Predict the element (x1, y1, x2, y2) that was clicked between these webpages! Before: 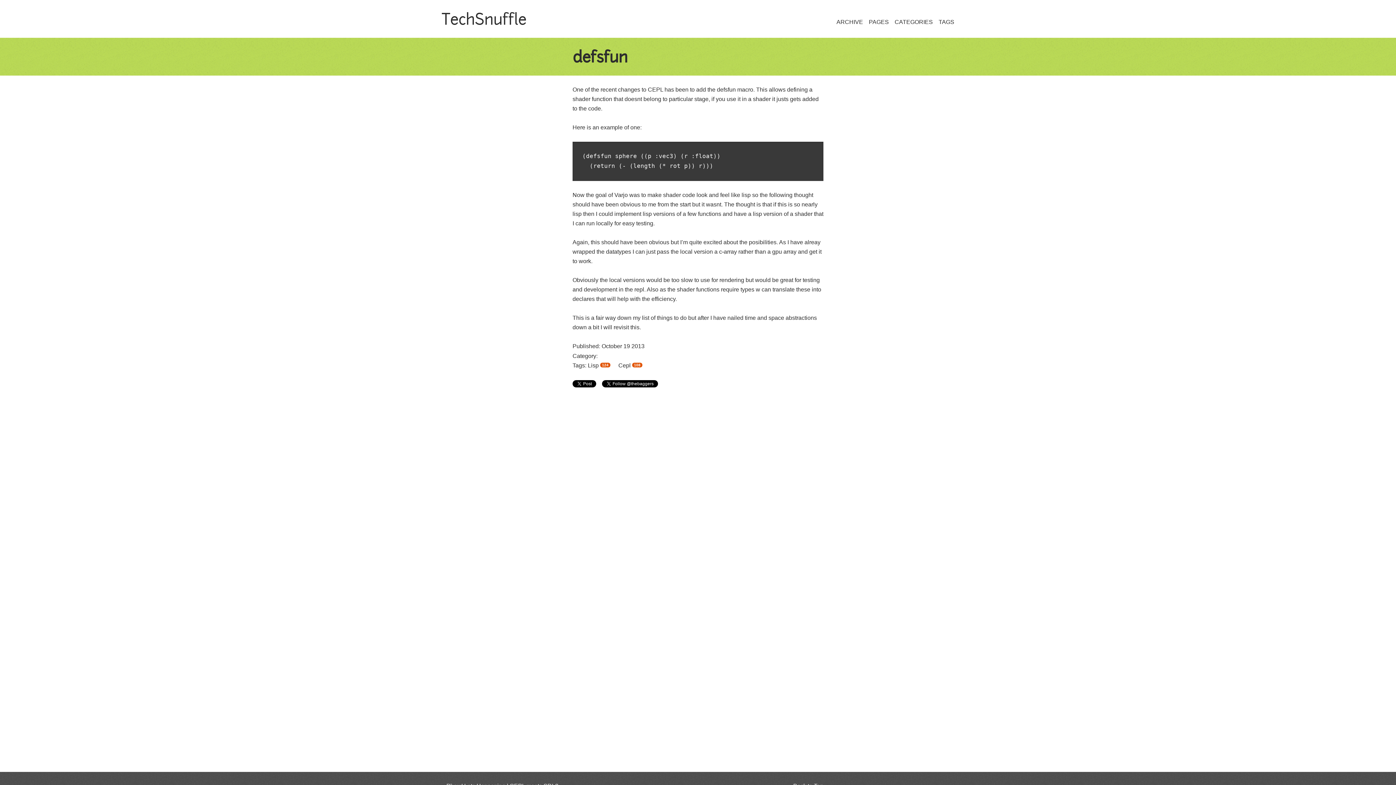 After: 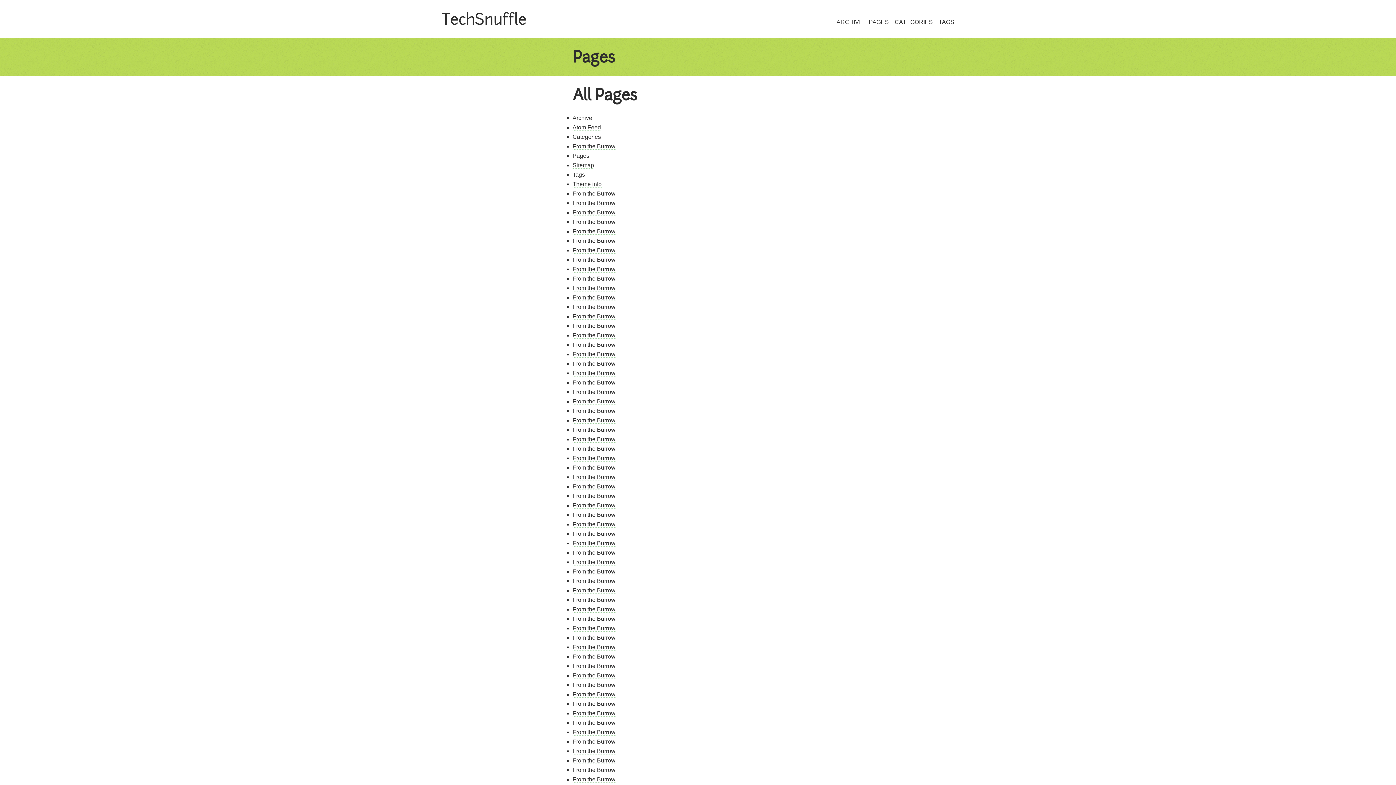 Action: label: PAGES bbox: (869, 18, 889, 25)